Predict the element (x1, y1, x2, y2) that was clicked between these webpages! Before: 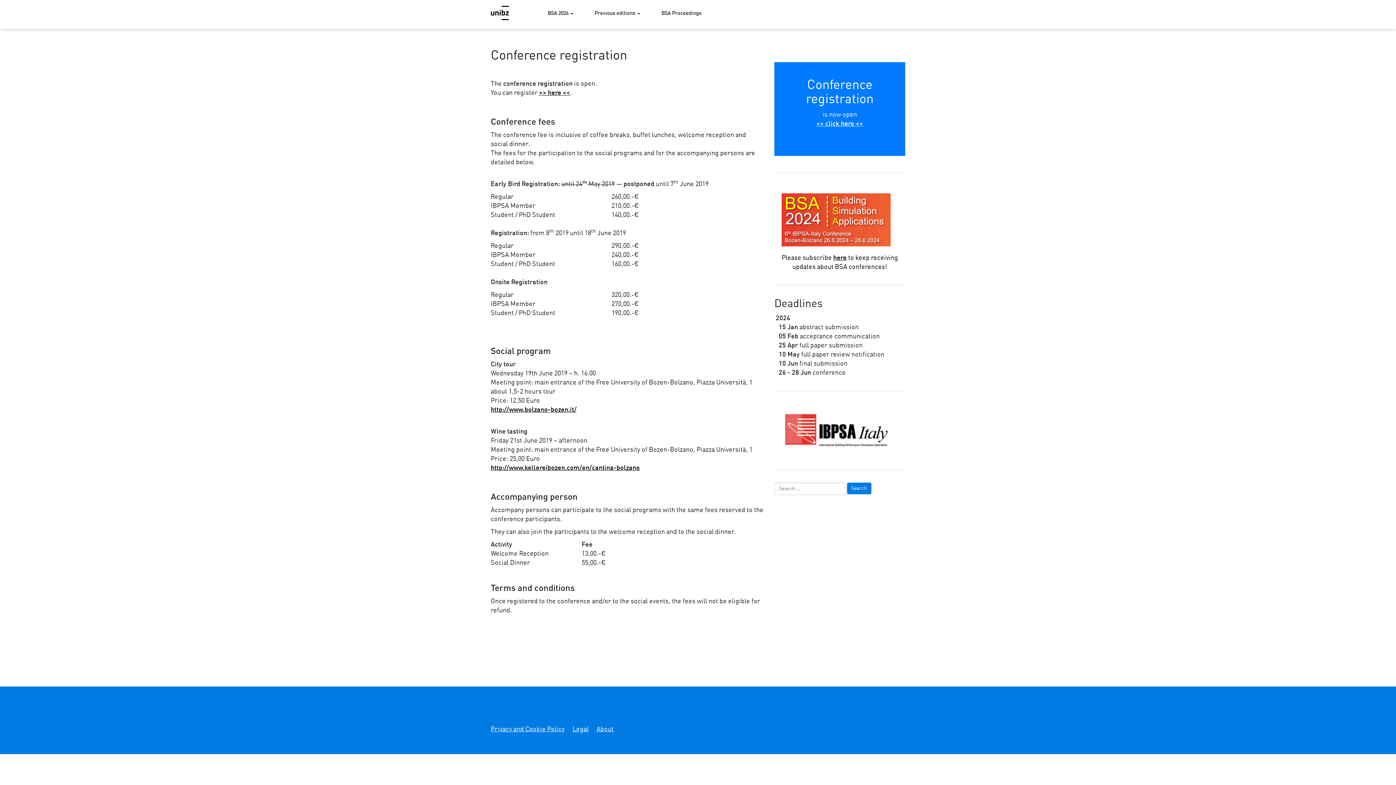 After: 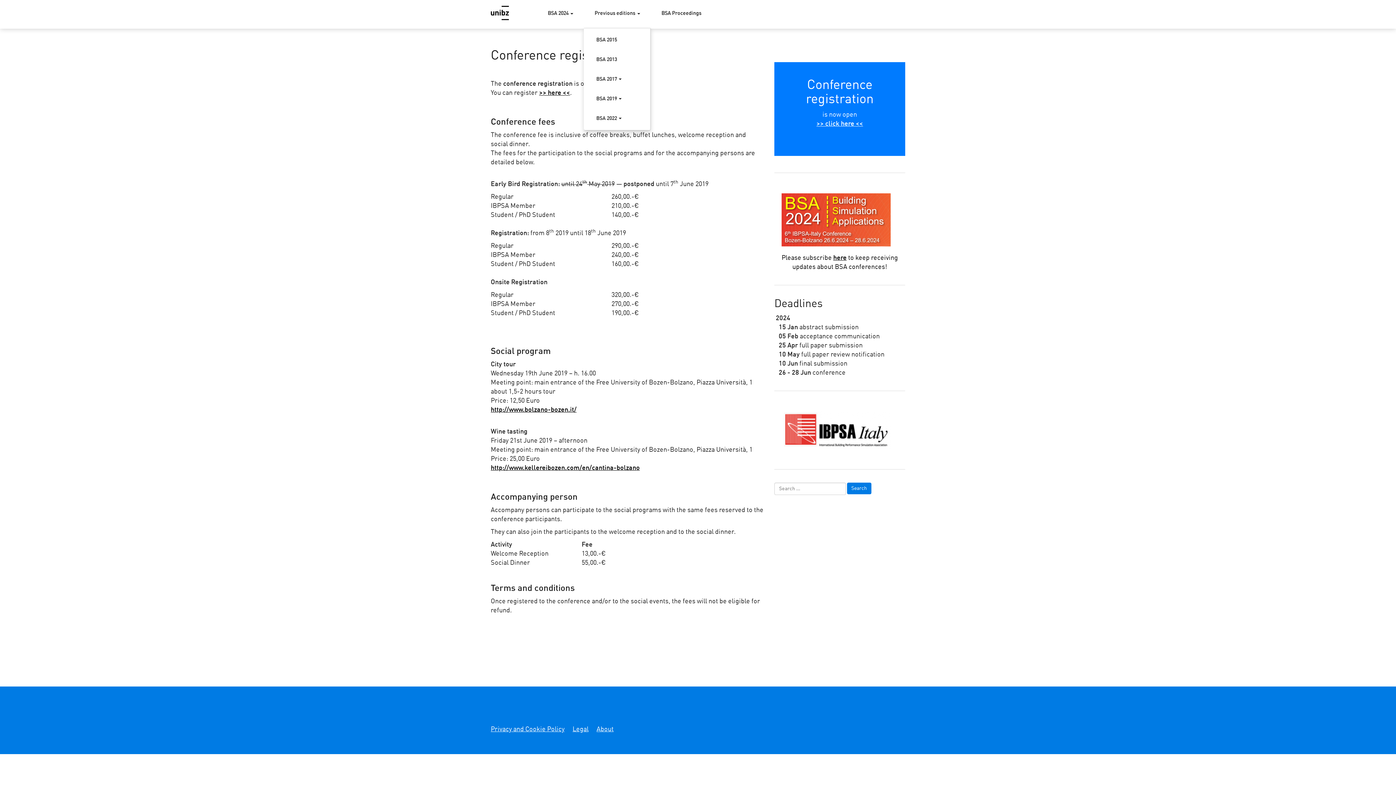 Action: bbox: (589, 4, 645, 22) label: Previous editions 